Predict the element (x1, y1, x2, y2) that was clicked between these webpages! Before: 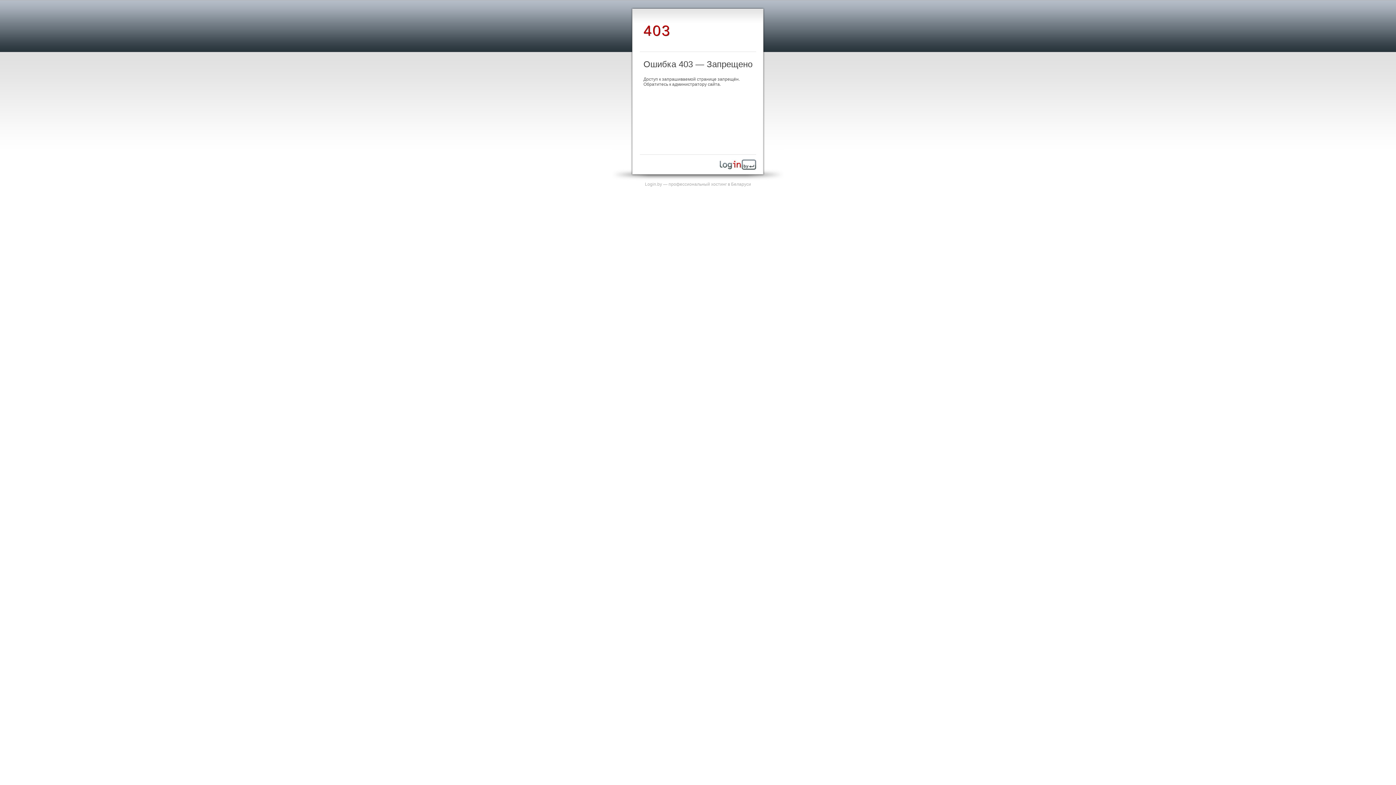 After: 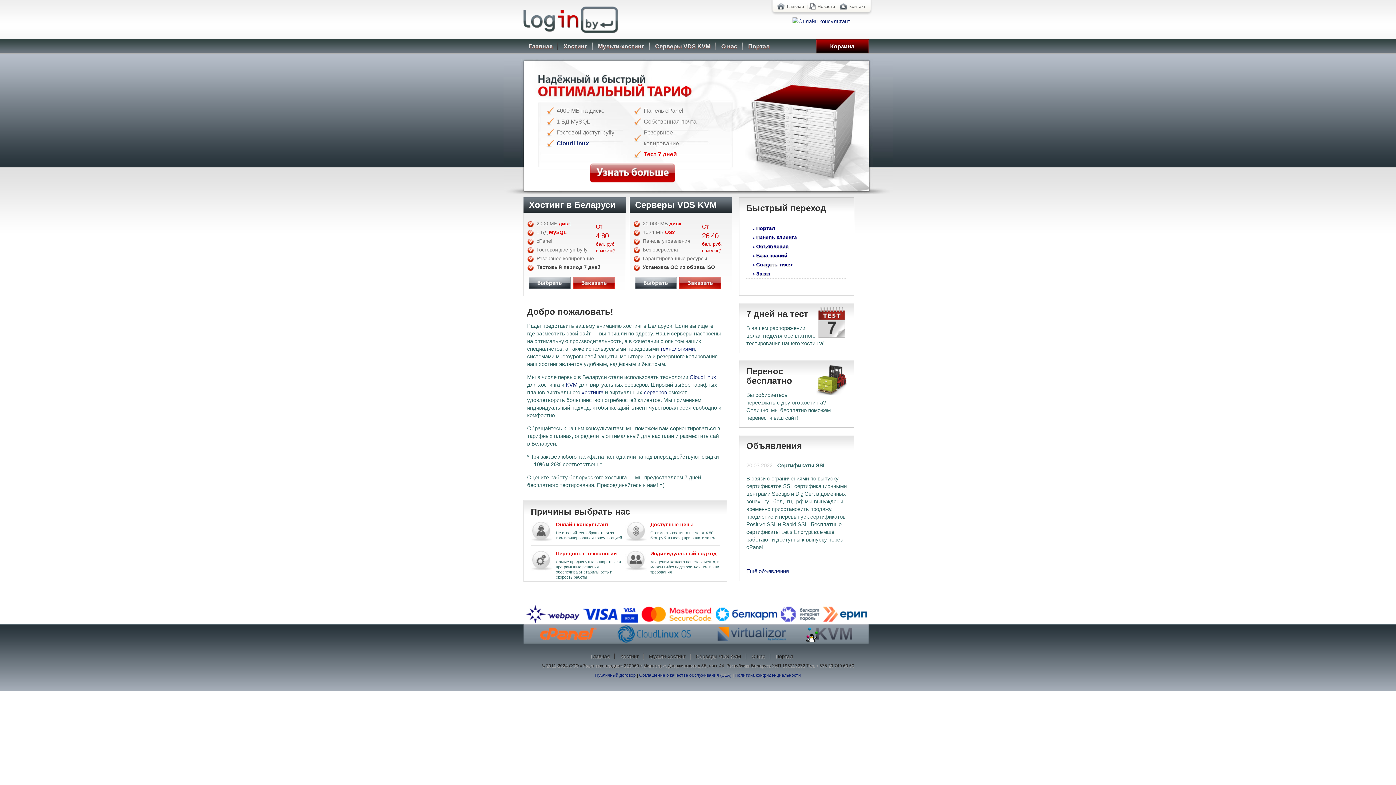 Action: bbox: (720, 165, 756, 170)